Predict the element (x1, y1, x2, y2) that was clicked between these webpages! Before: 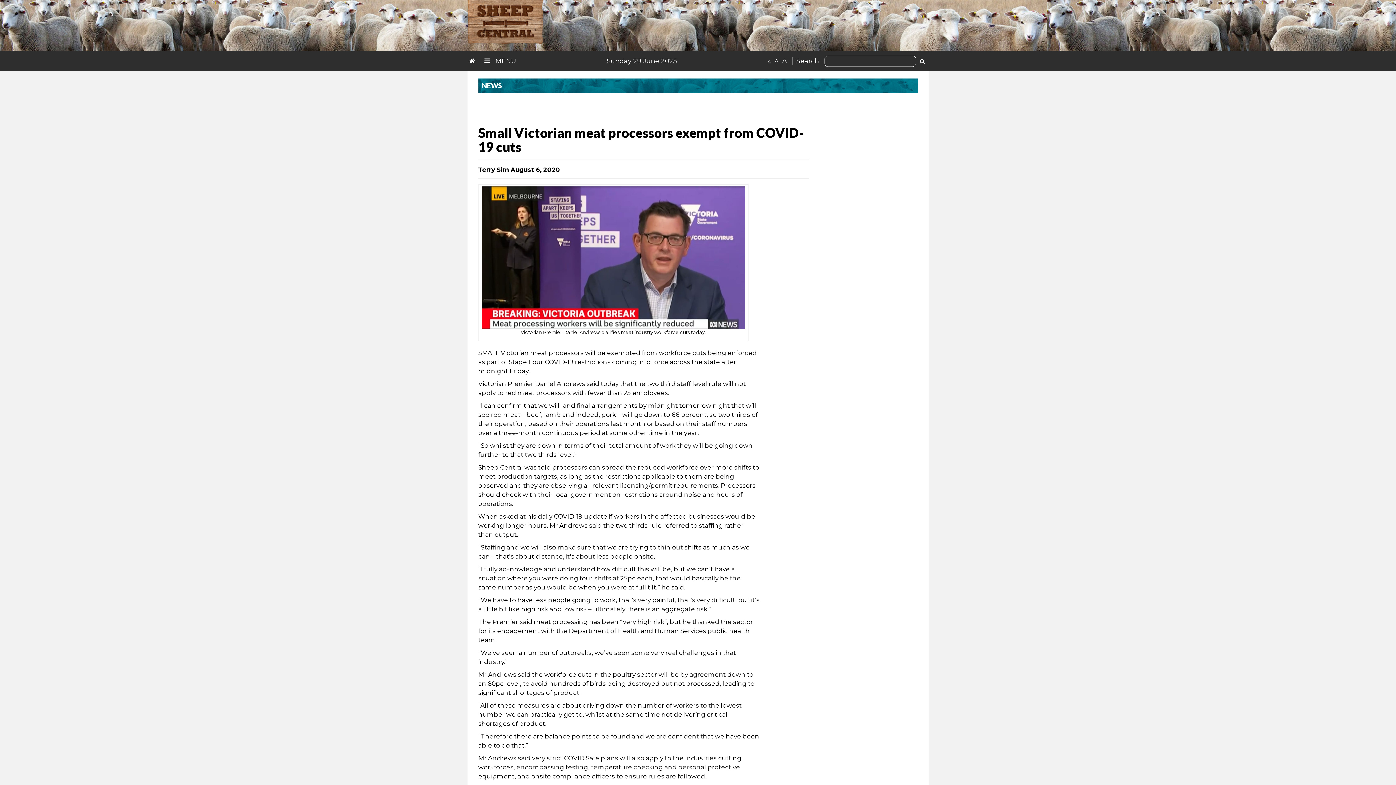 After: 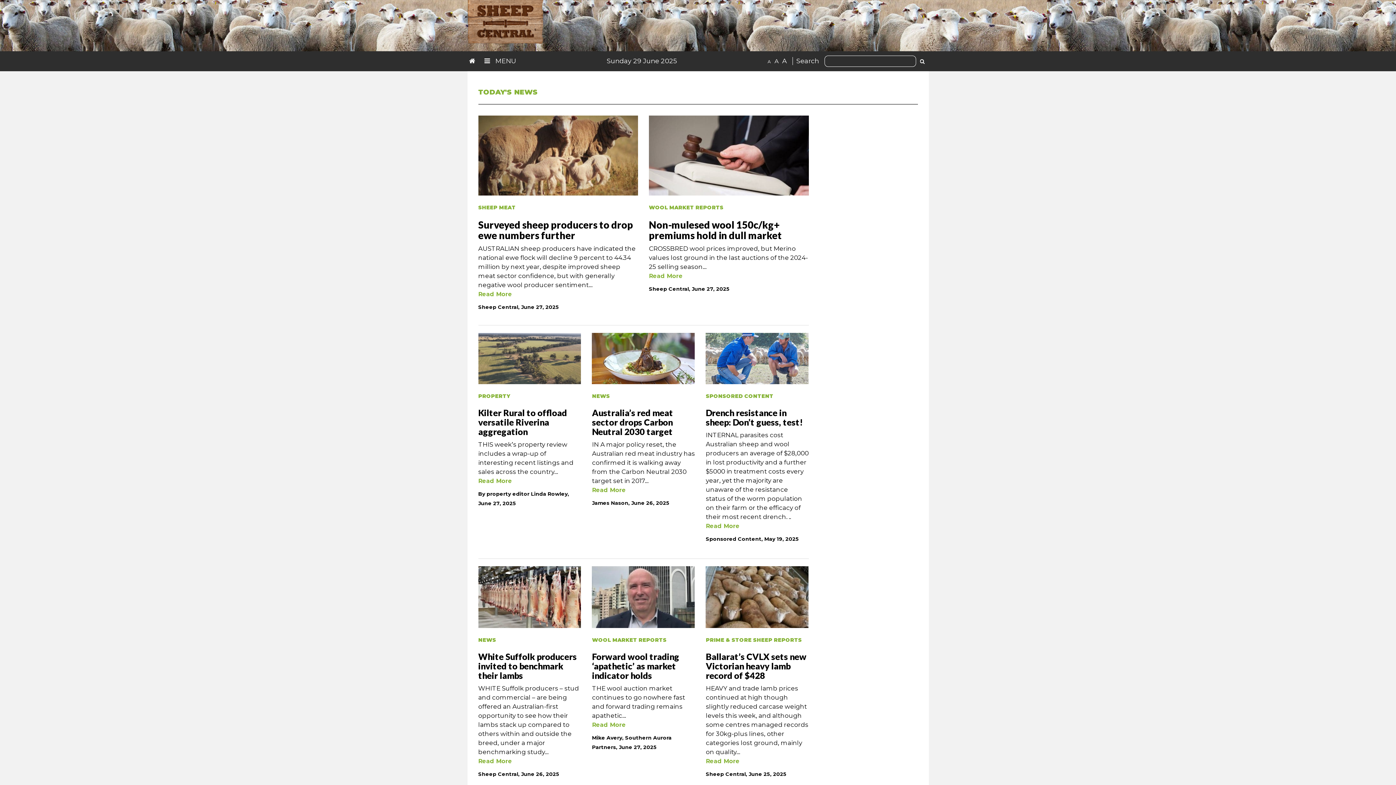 Action: bbox: (467, 17, 543, 25)